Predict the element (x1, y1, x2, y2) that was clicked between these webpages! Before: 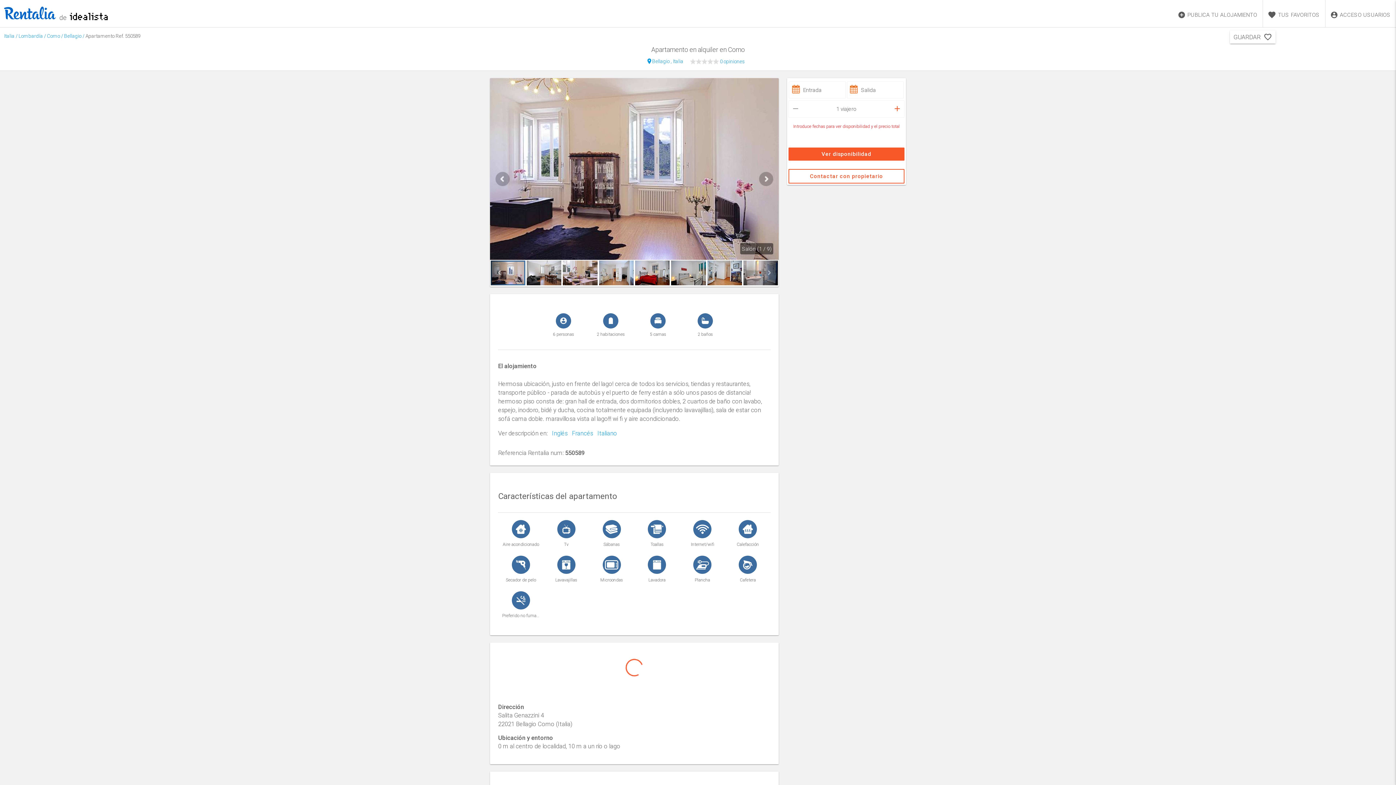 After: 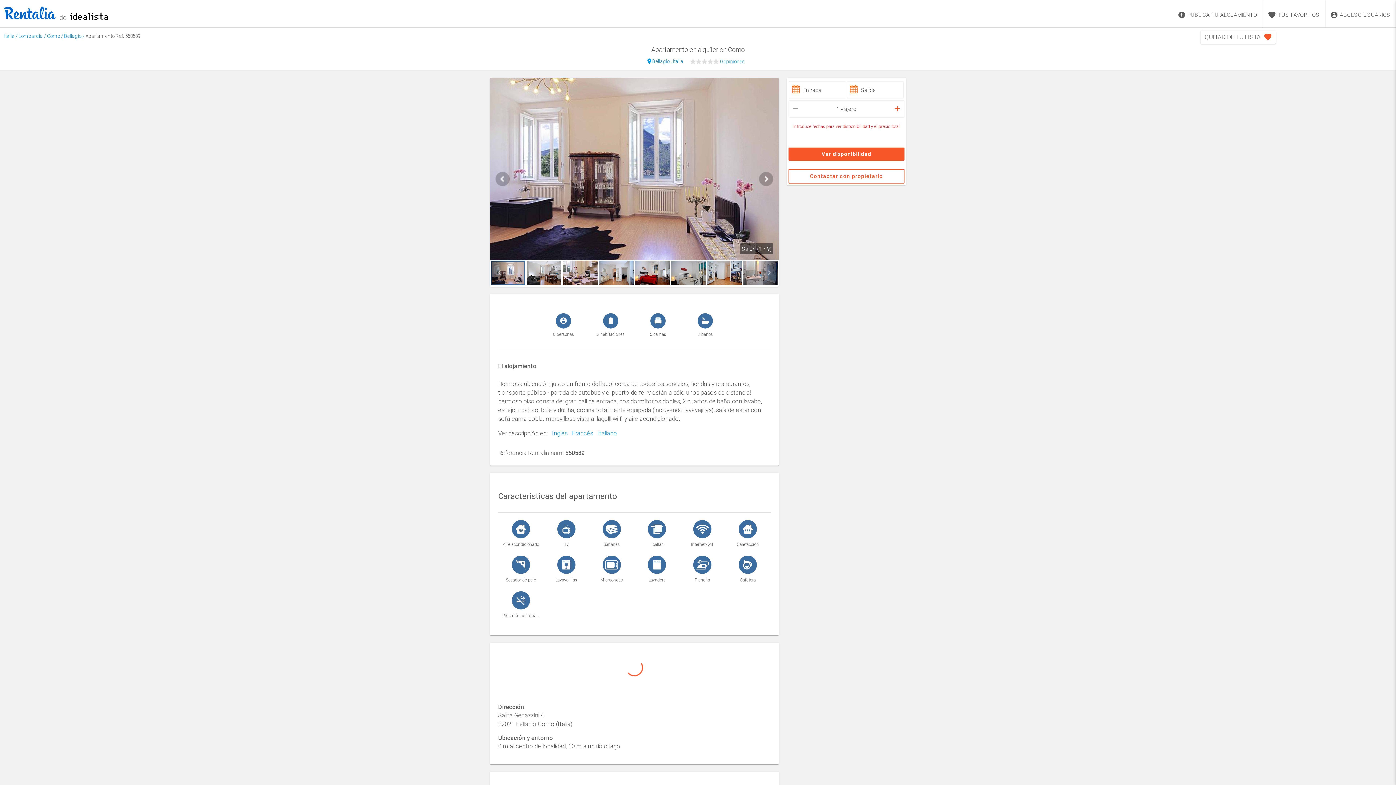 Action: bbox: (1230, 30, 1275, 43) label: GUARDAR